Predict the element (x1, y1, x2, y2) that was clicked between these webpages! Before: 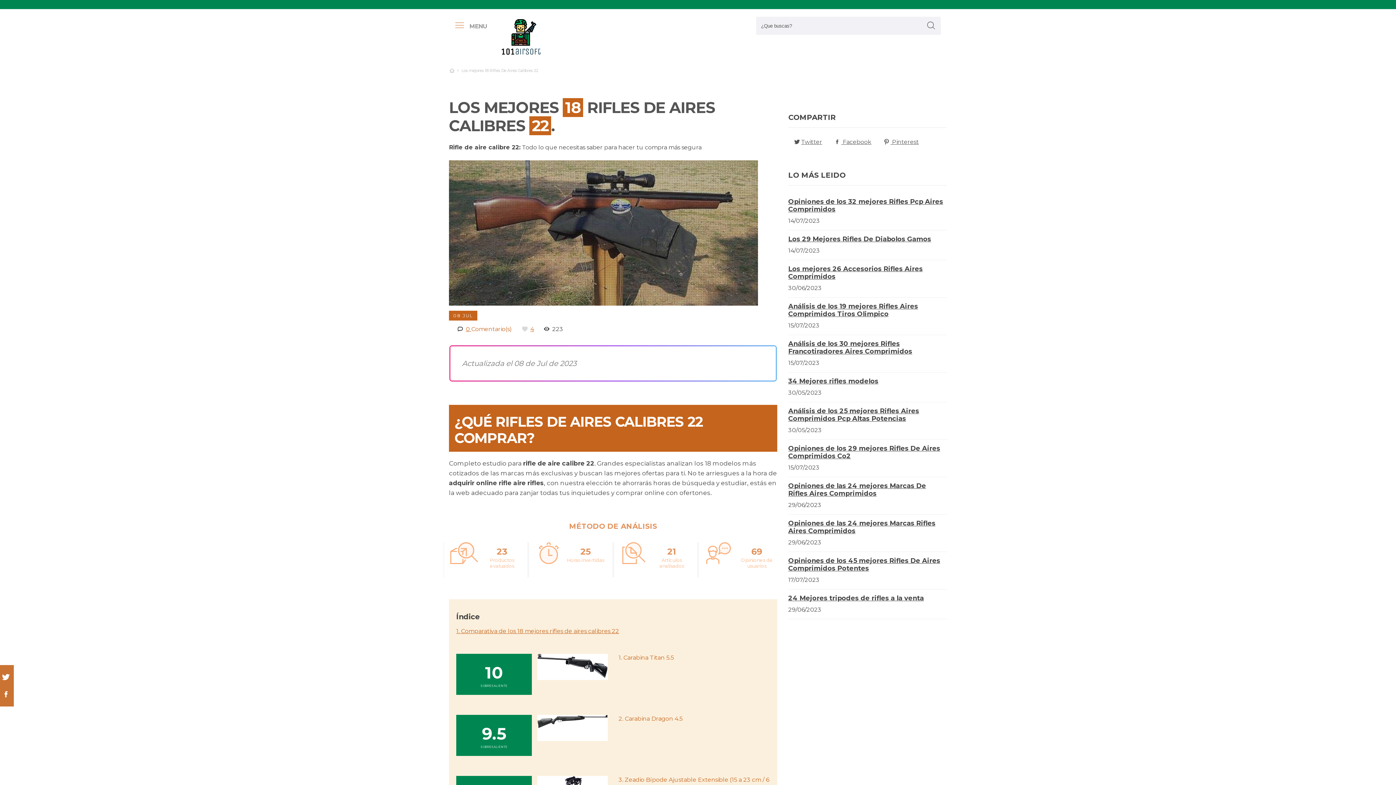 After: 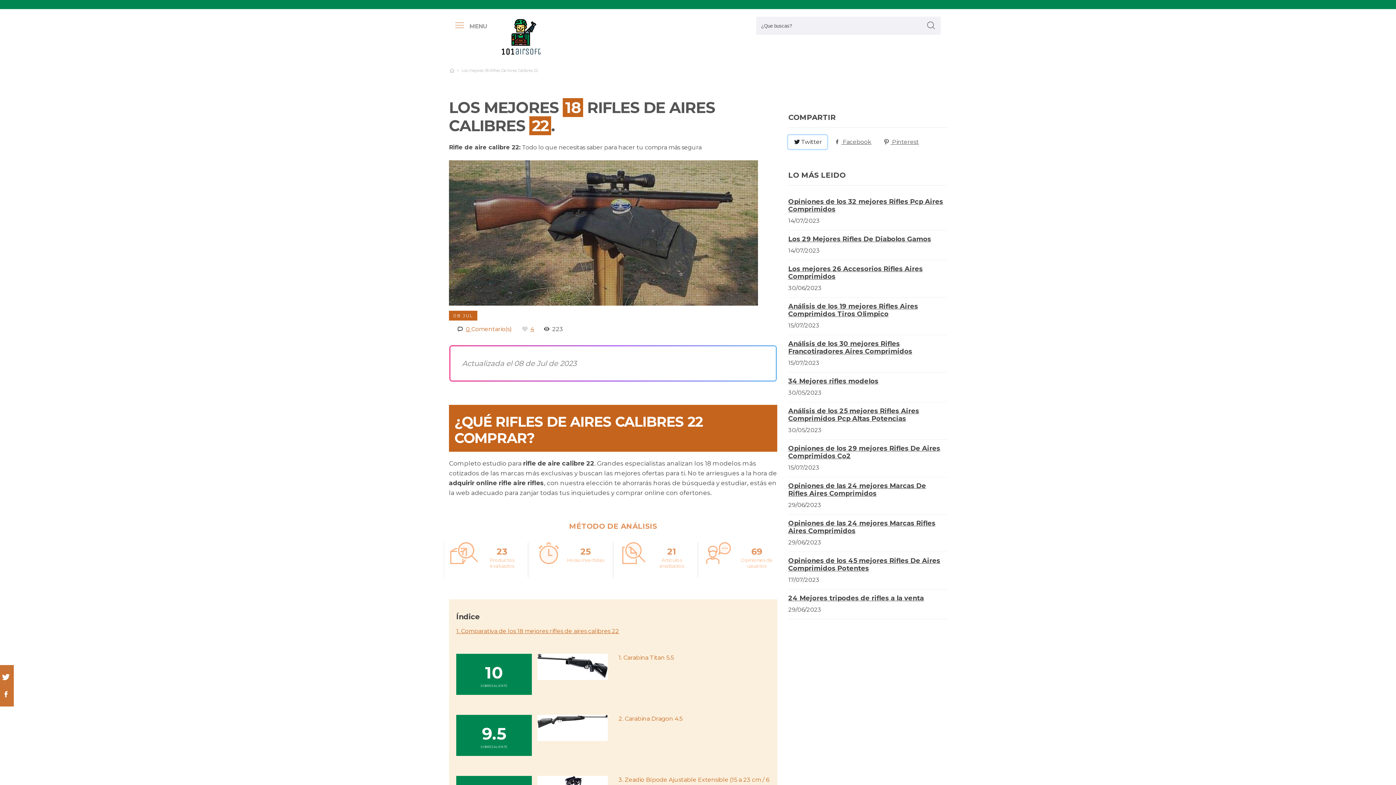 Action: label: twitter bbox: (788, 135, 827, 149)